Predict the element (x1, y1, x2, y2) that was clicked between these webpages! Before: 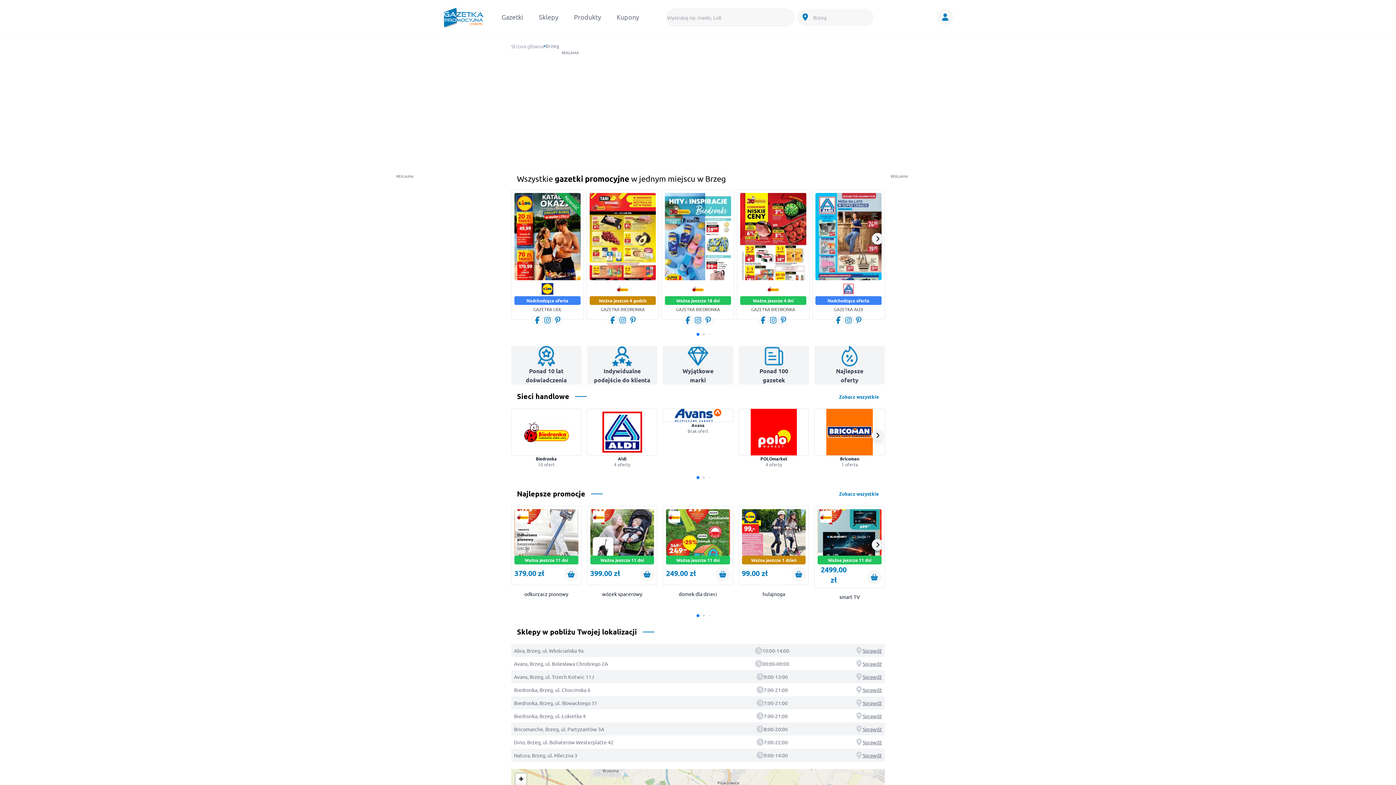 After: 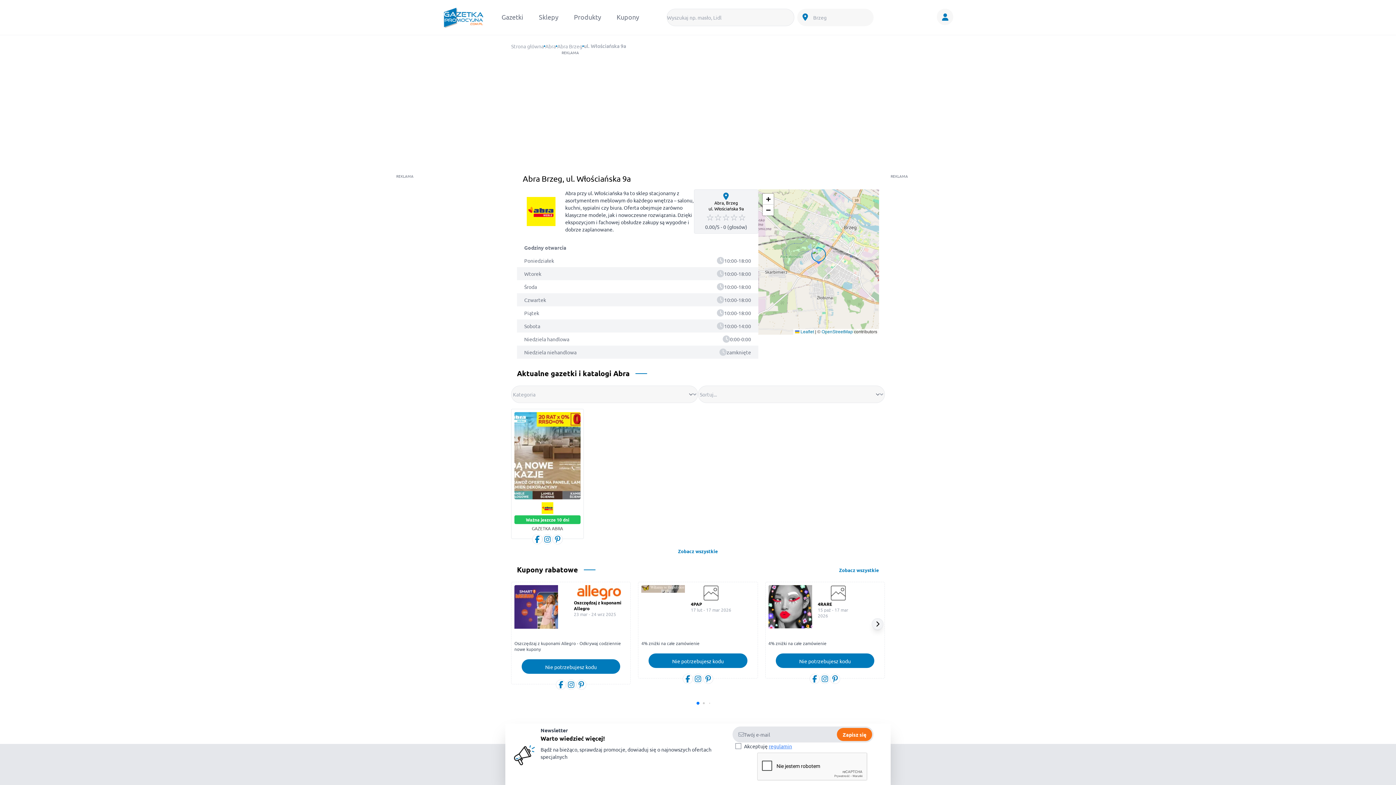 Action: bbox: (514, 647, 583, 654) label: Abra, Brzeg, ul. Włościańska 9a